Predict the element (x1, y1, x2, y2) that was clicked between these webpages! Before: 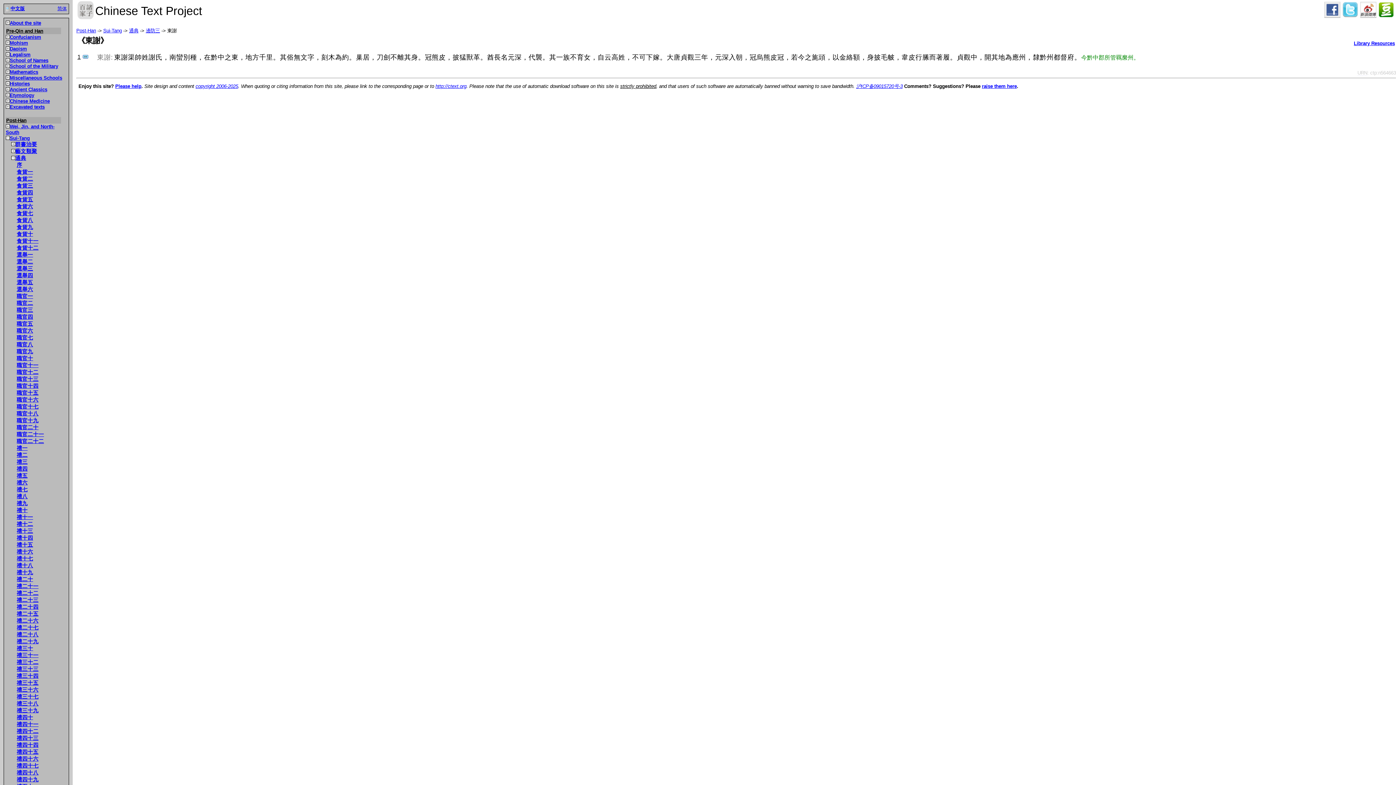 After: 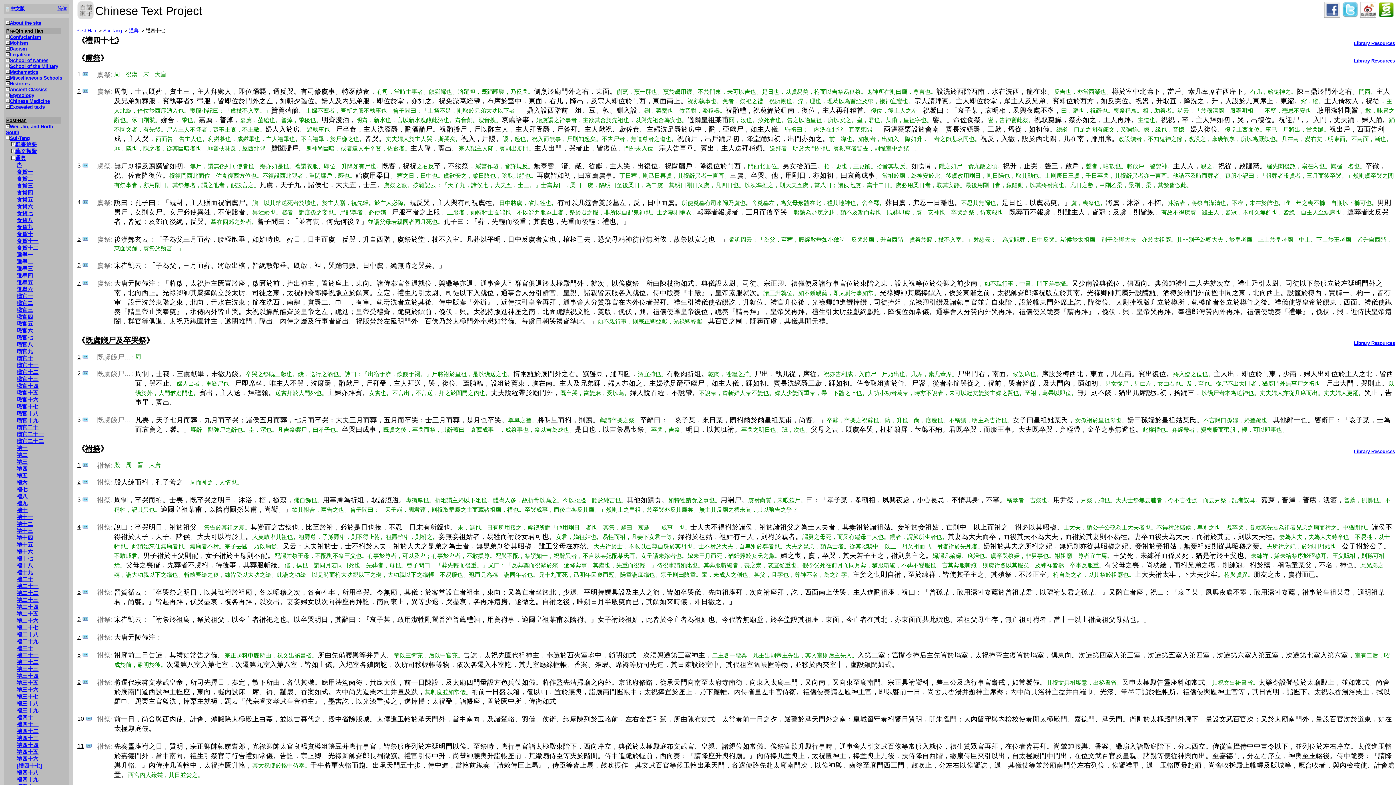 Action: label: 禮四十七 bbox: (16, 763, 38, 769)